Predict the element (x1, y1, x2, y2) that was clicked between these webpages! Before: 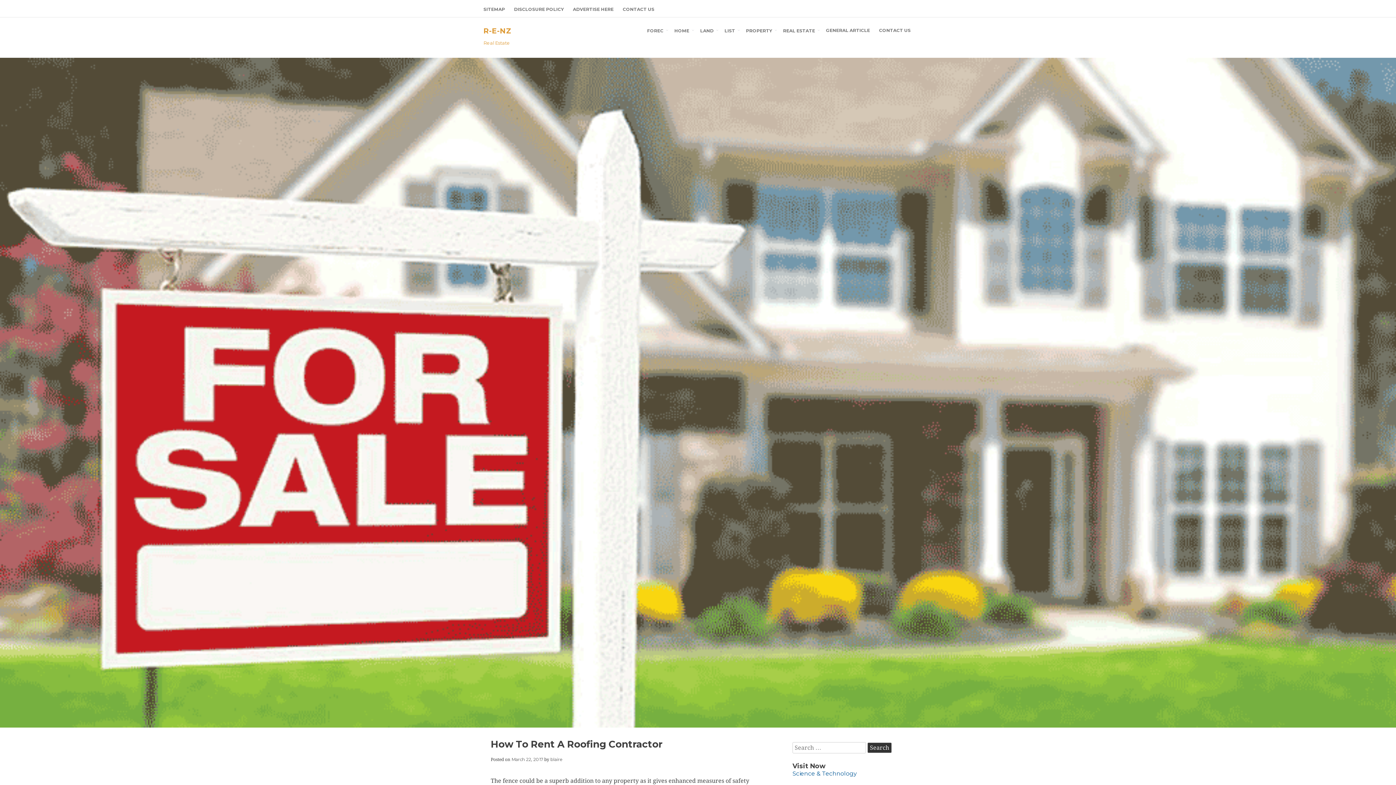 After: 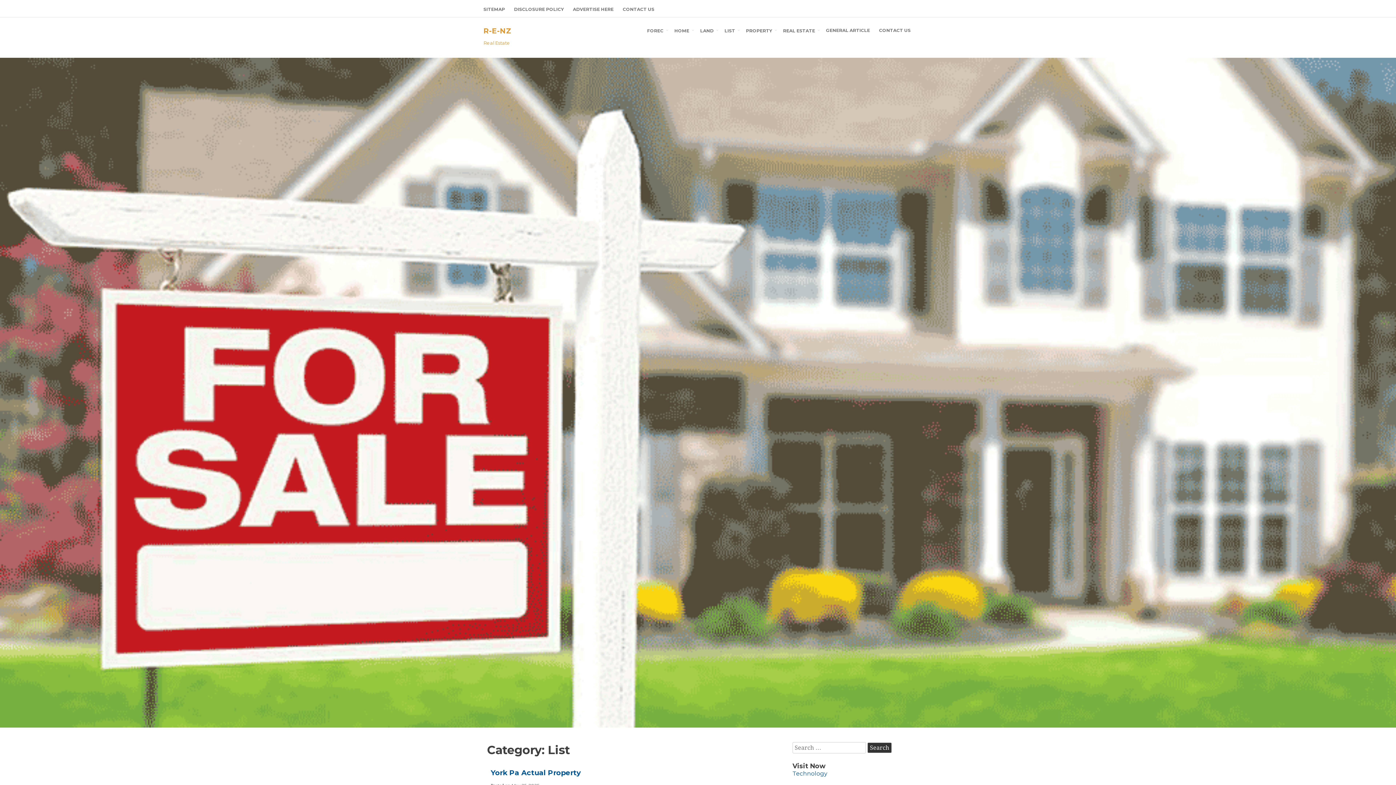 Action: bbox: (721, 22, 740, 37) label: LIST